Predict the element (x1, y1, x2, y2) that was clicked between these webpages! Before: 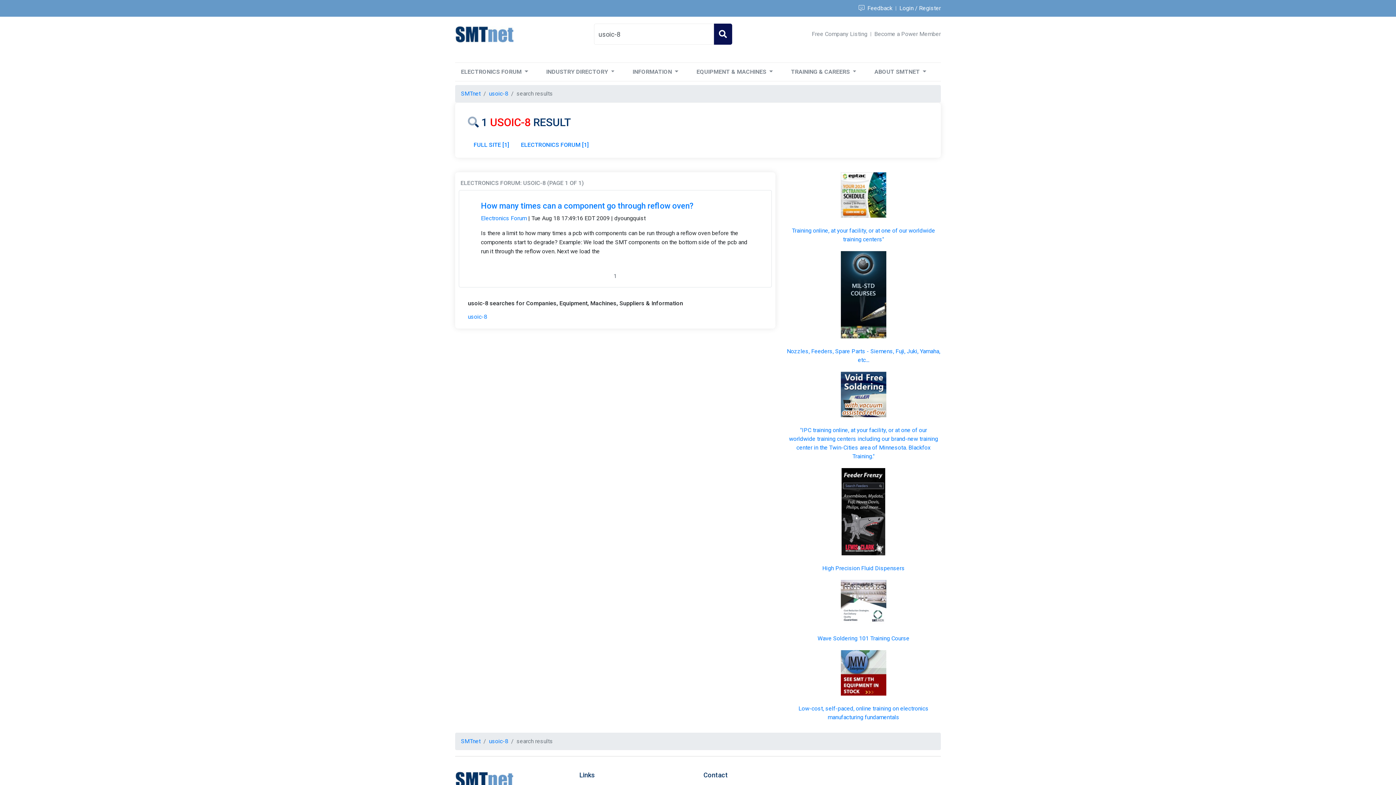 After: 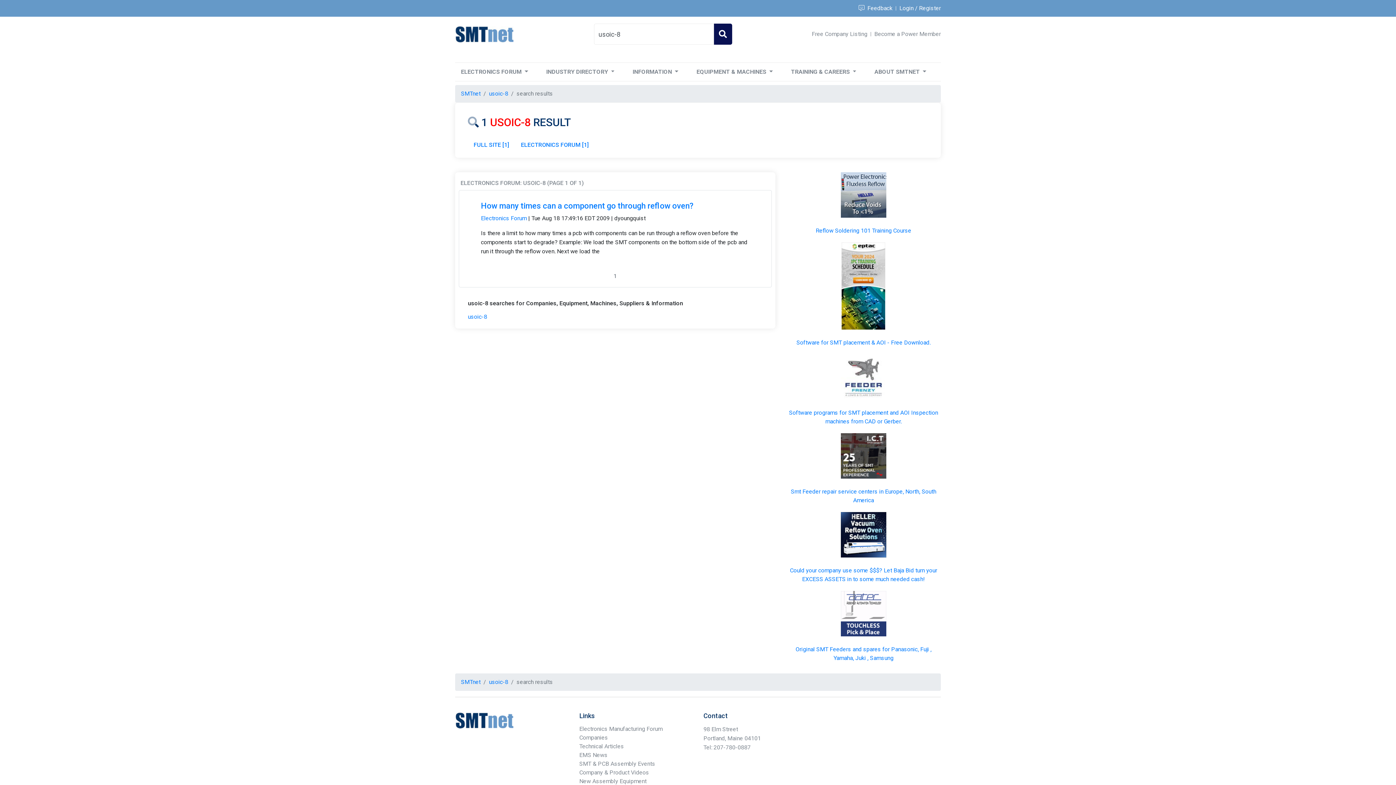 Action: bbox: (515, 137, 594, 152) label: ELECTRONICS FORUM [1]